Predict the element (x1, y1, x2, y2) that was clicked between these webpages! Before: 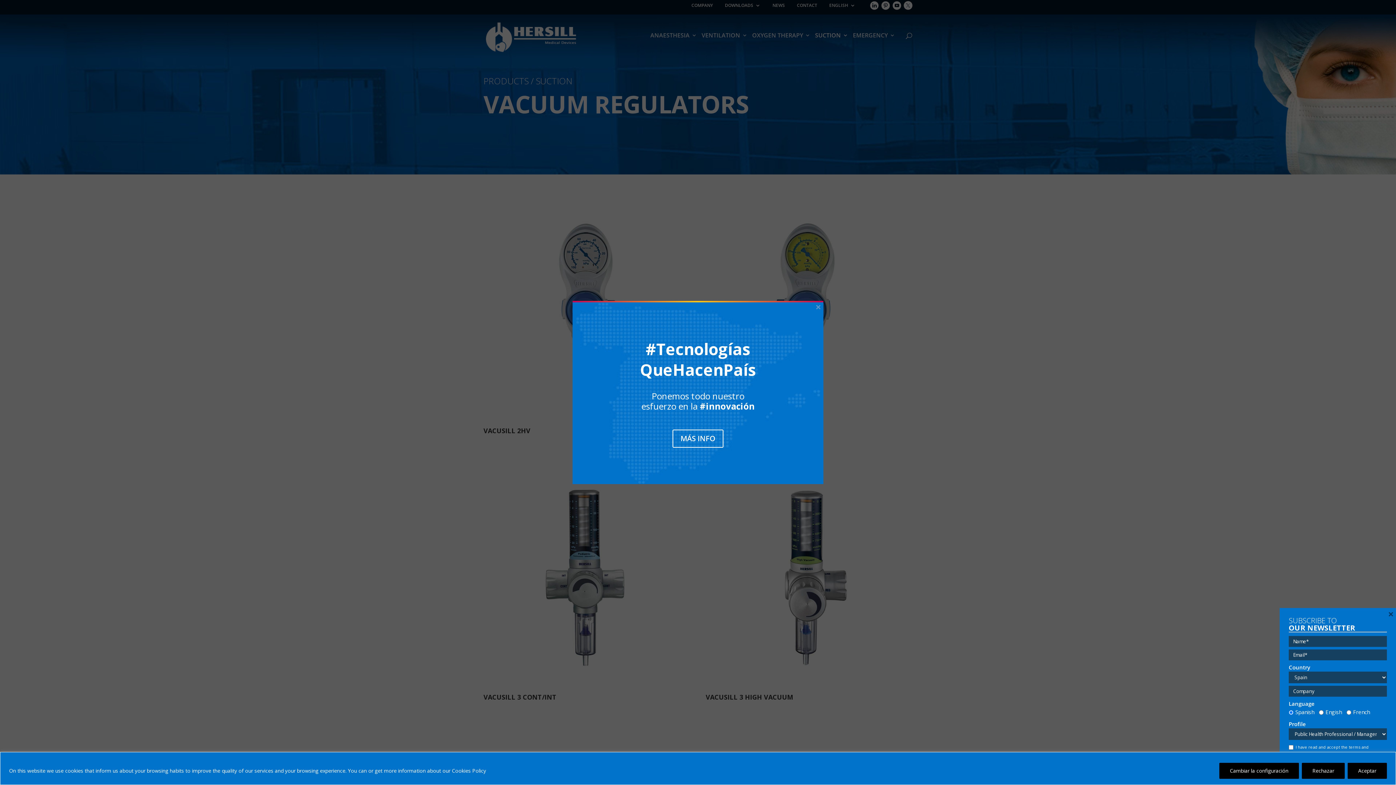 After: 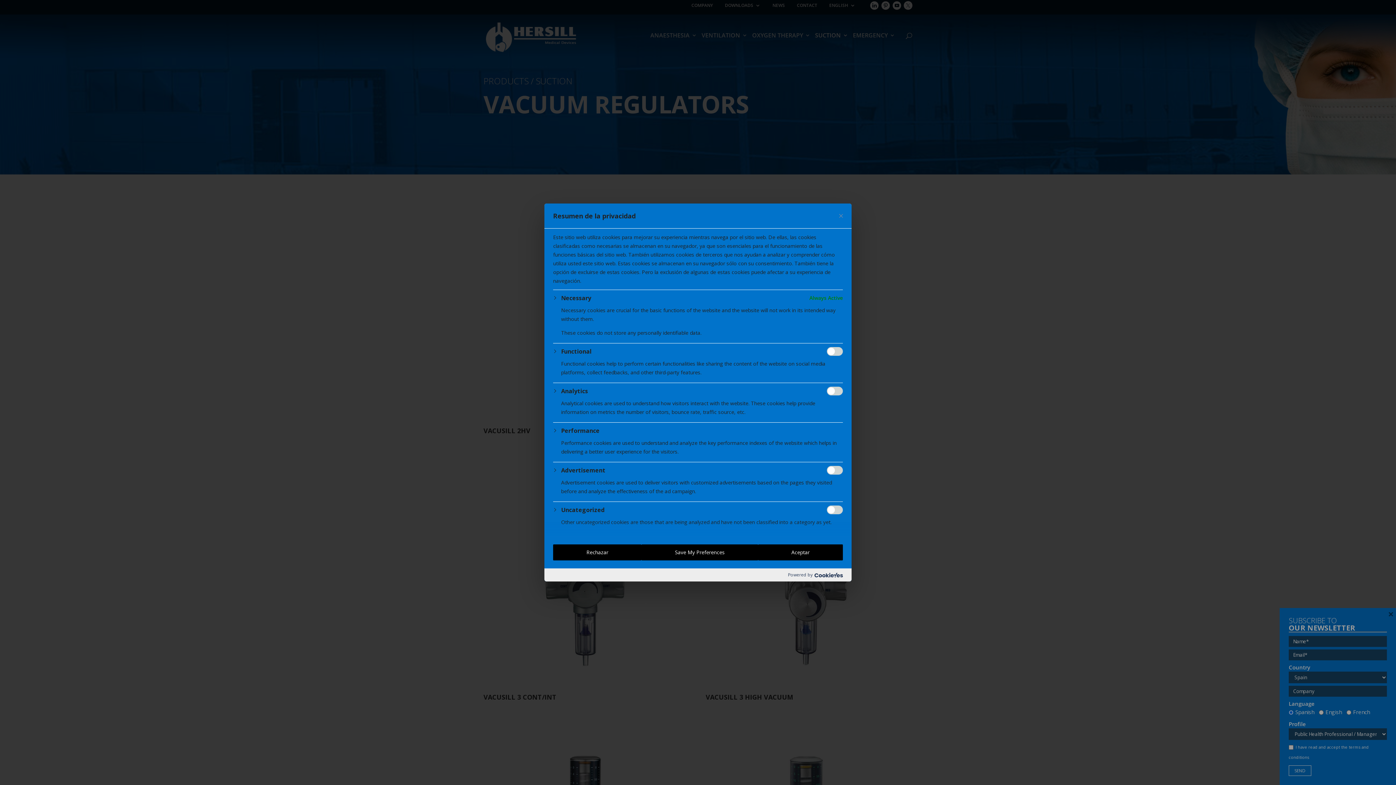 Action: label: Cambiar la configuración bbox: (1219, 763, 1299, 779)